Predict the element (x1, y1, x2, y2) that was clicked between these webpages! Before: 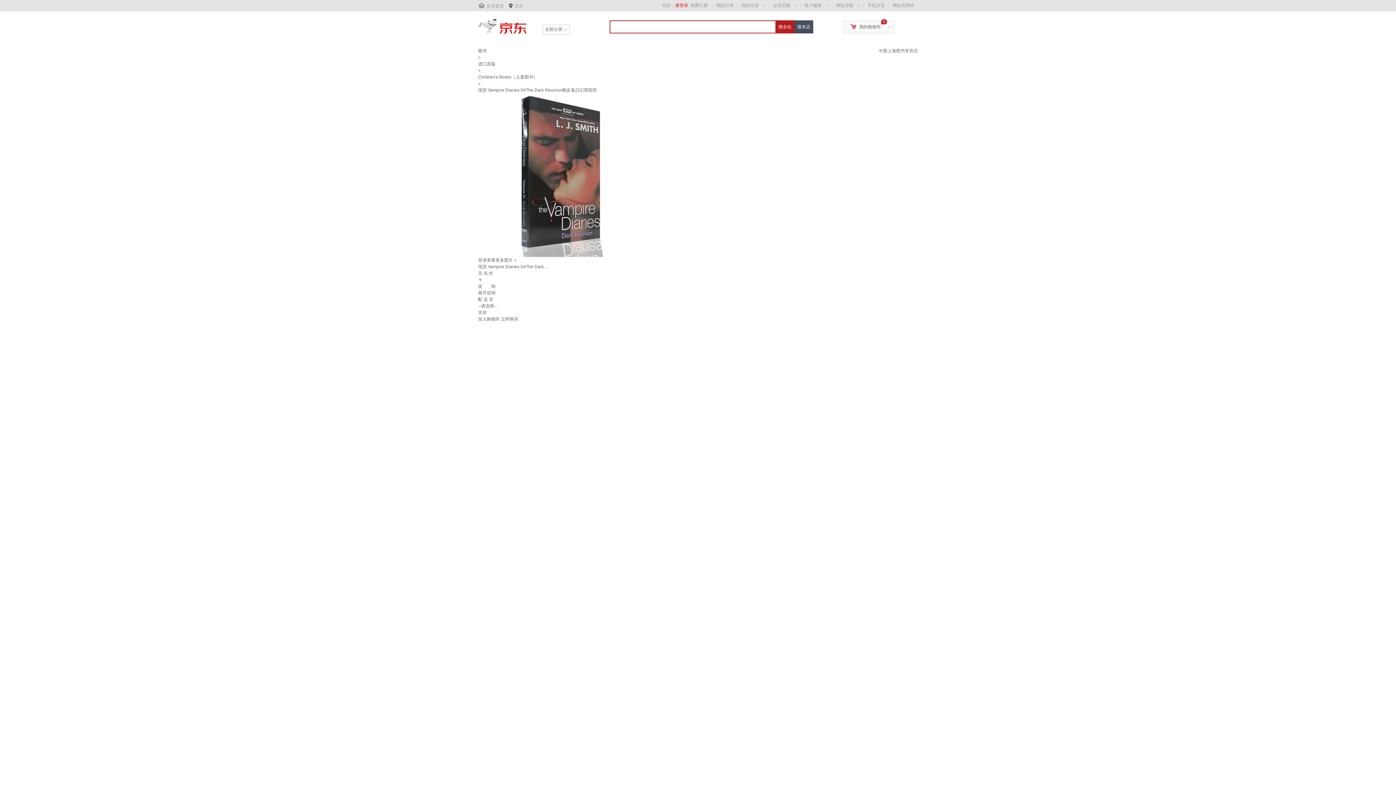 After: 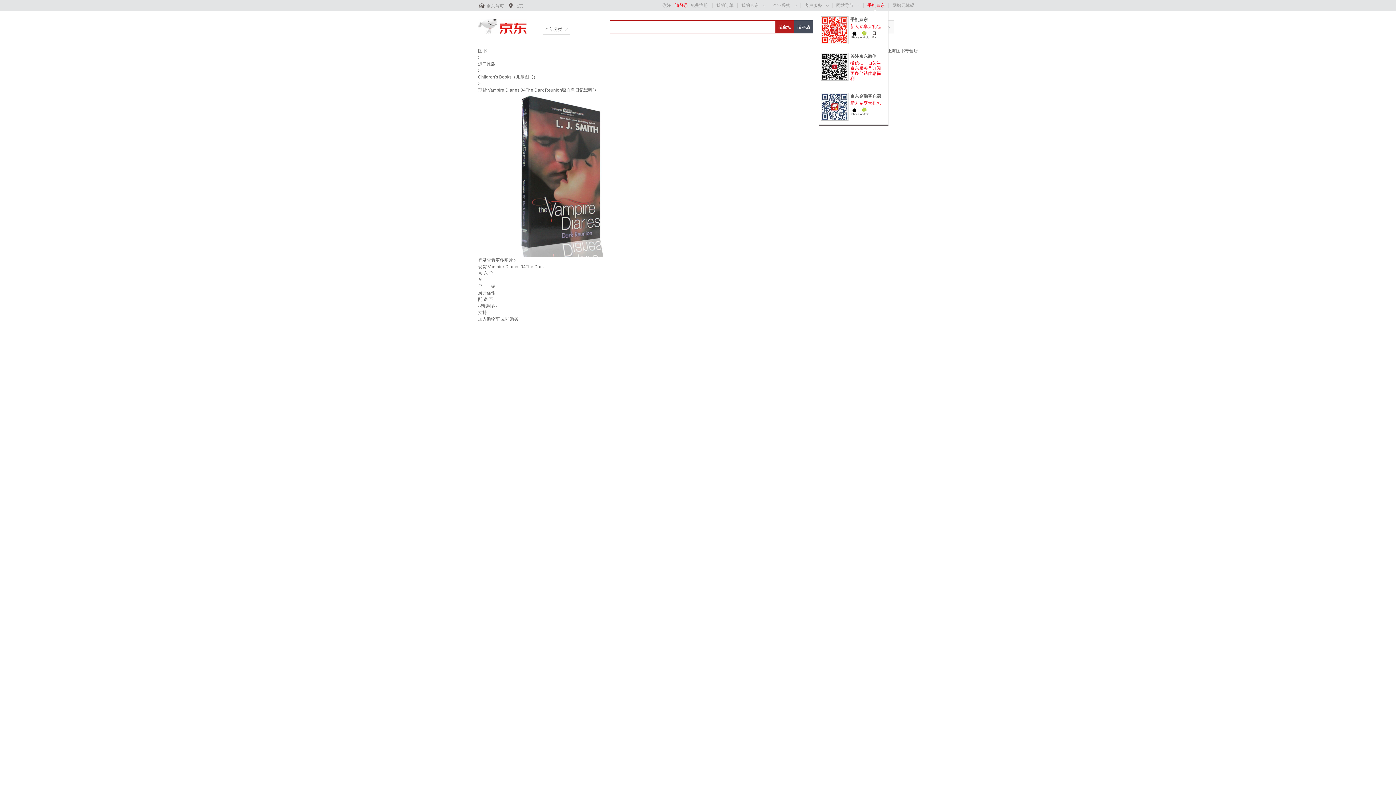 Action: label: 手机京东 bbox: (867, 2, 885, 8)